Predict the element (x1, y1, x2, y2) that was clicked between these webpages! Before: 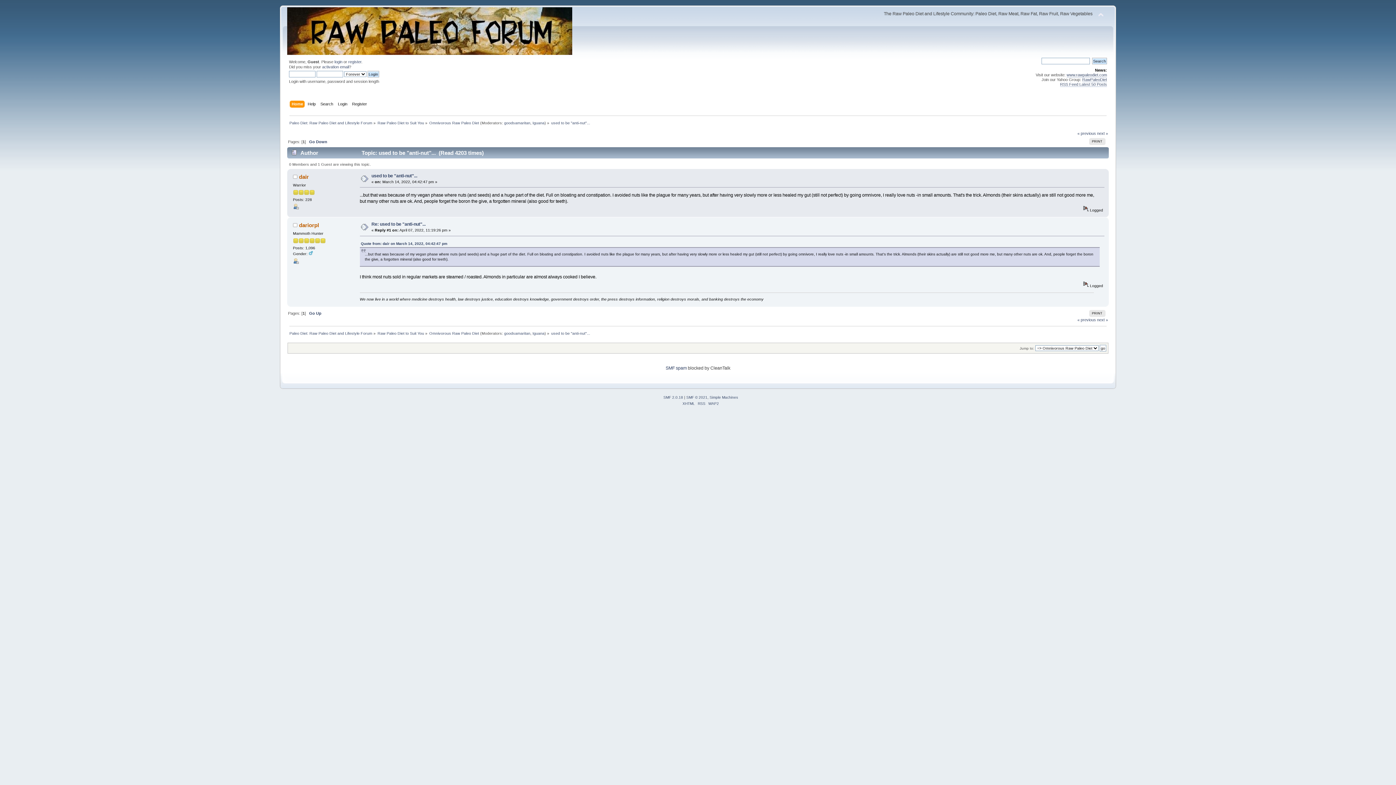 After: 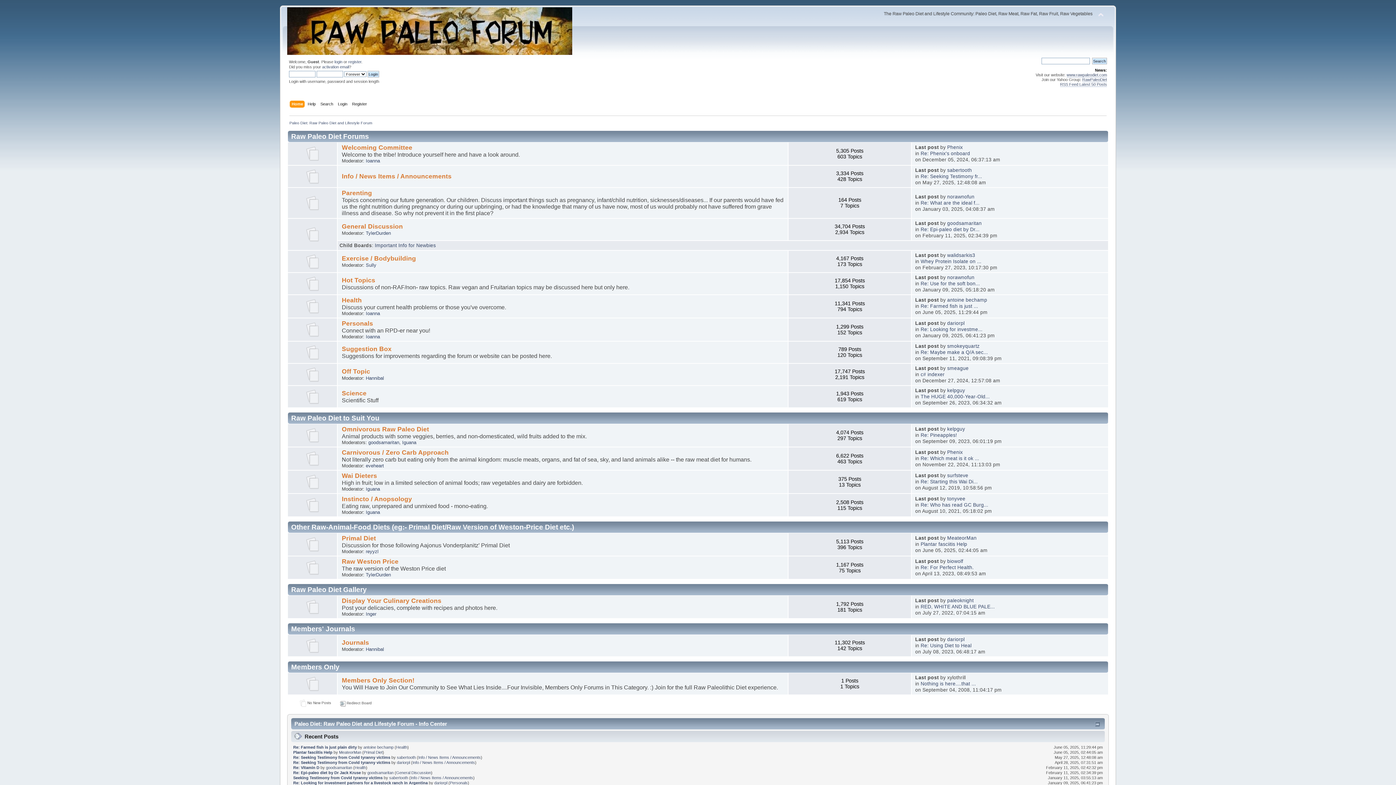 Action: label: Home bbox: (291, 100, 304, 108)